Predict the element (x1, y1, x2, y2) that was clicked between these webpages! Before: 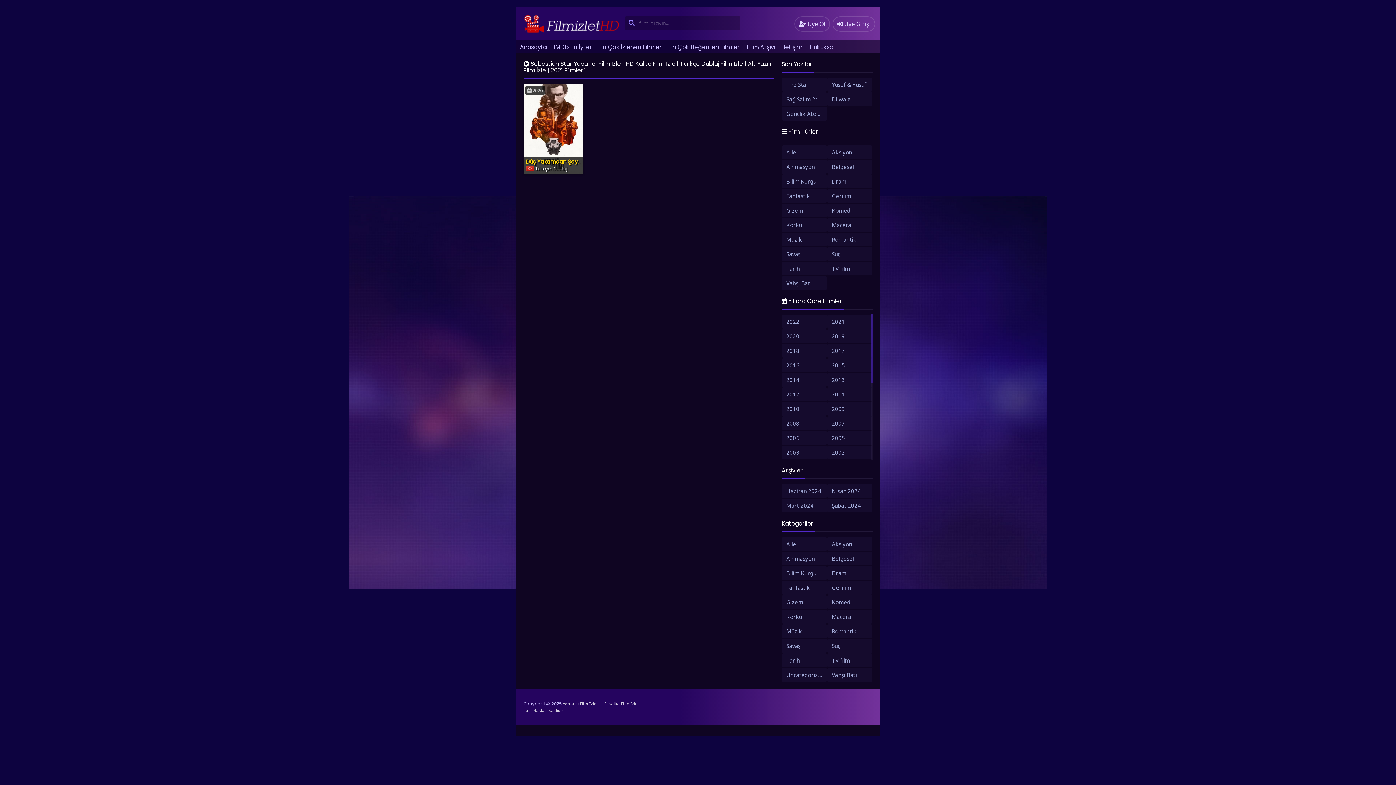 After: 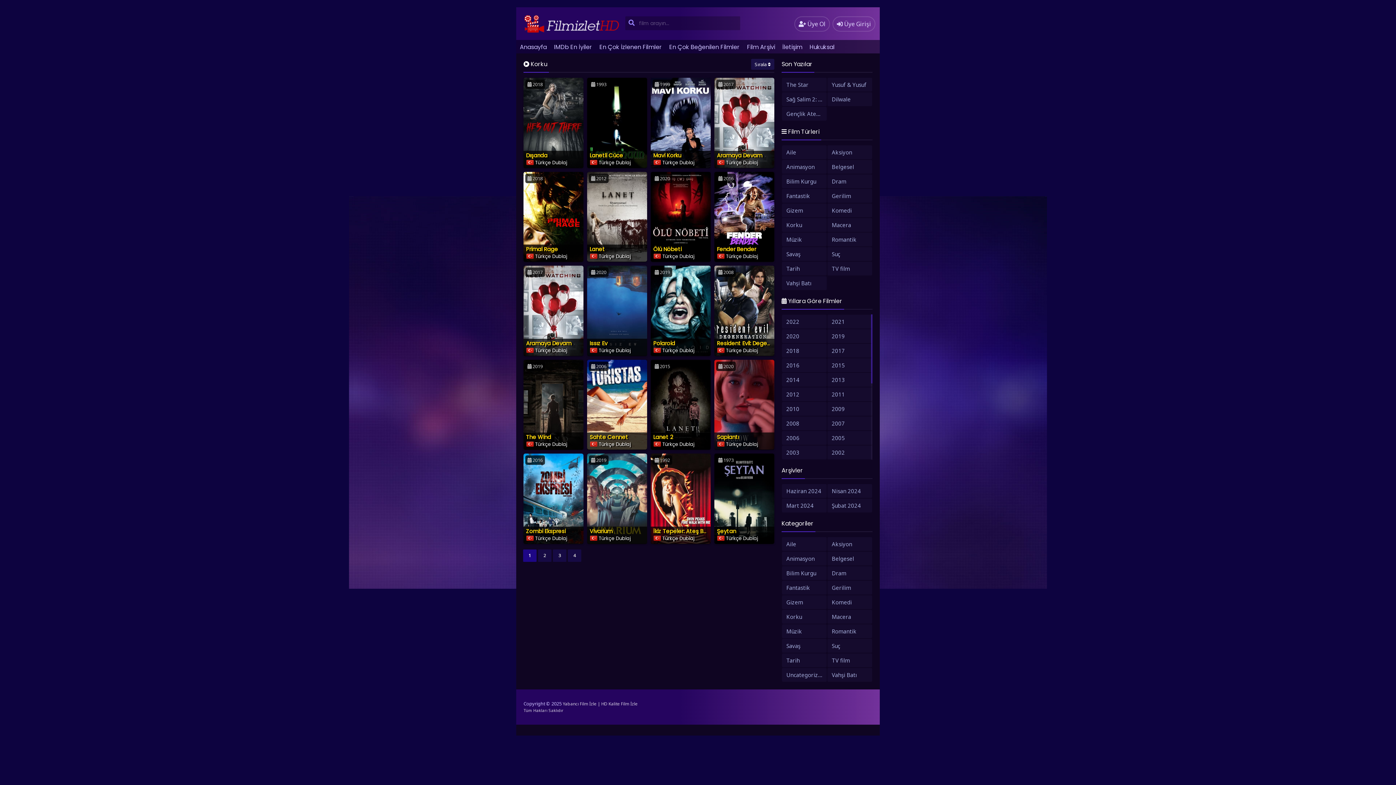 Action: bbox: (782, 610, 826, 624) label: Korku